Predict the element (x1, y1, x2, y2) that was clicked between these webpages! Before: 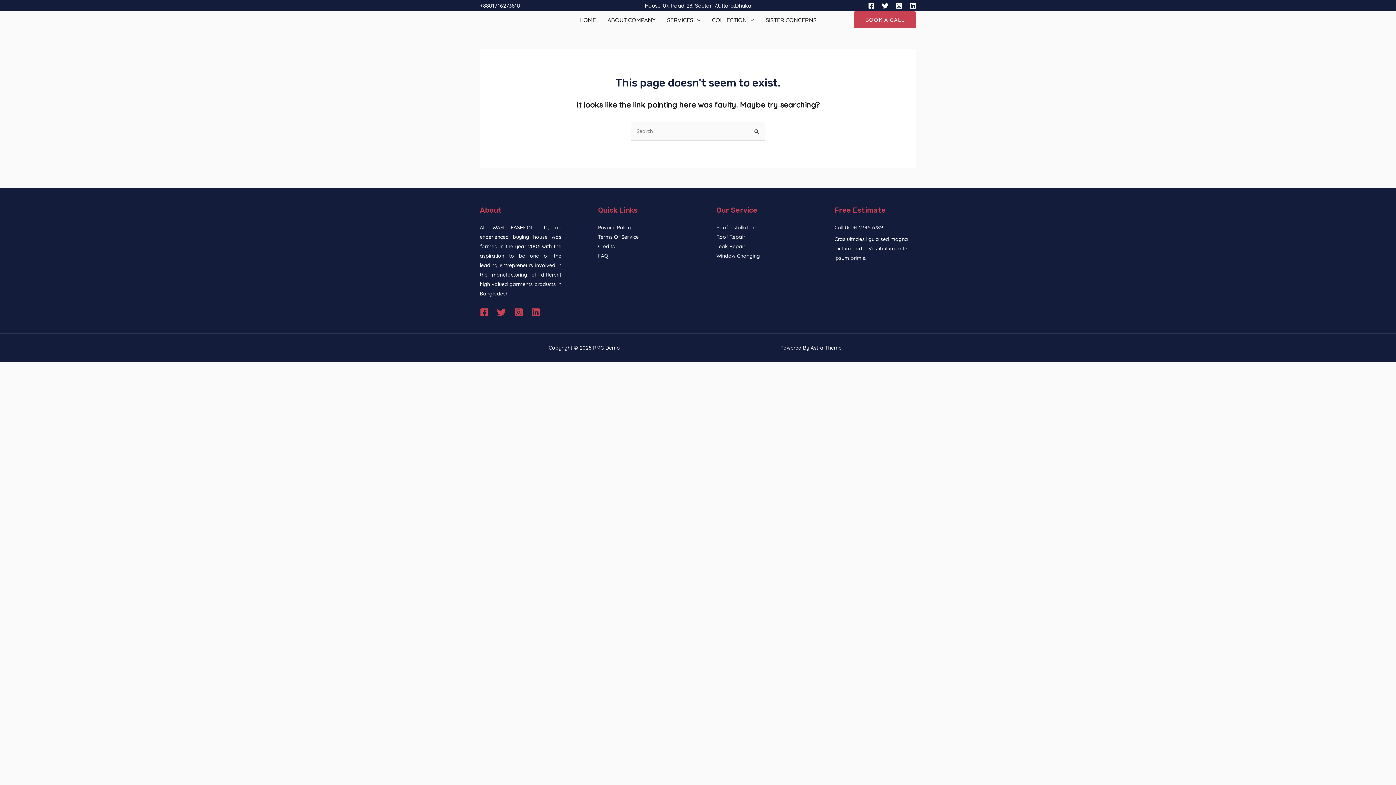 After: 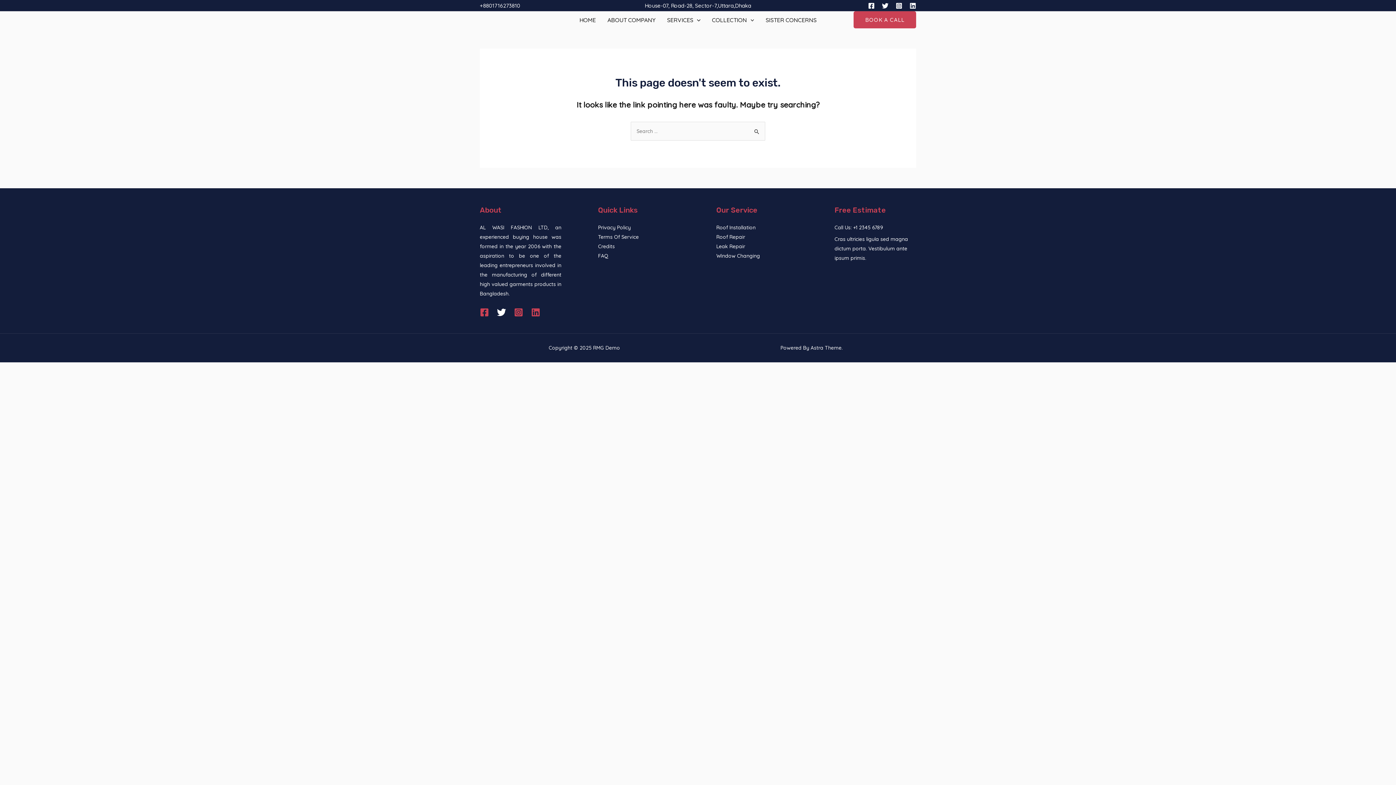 Action: bbox: (497, 307, 506, 317) label: Twitter